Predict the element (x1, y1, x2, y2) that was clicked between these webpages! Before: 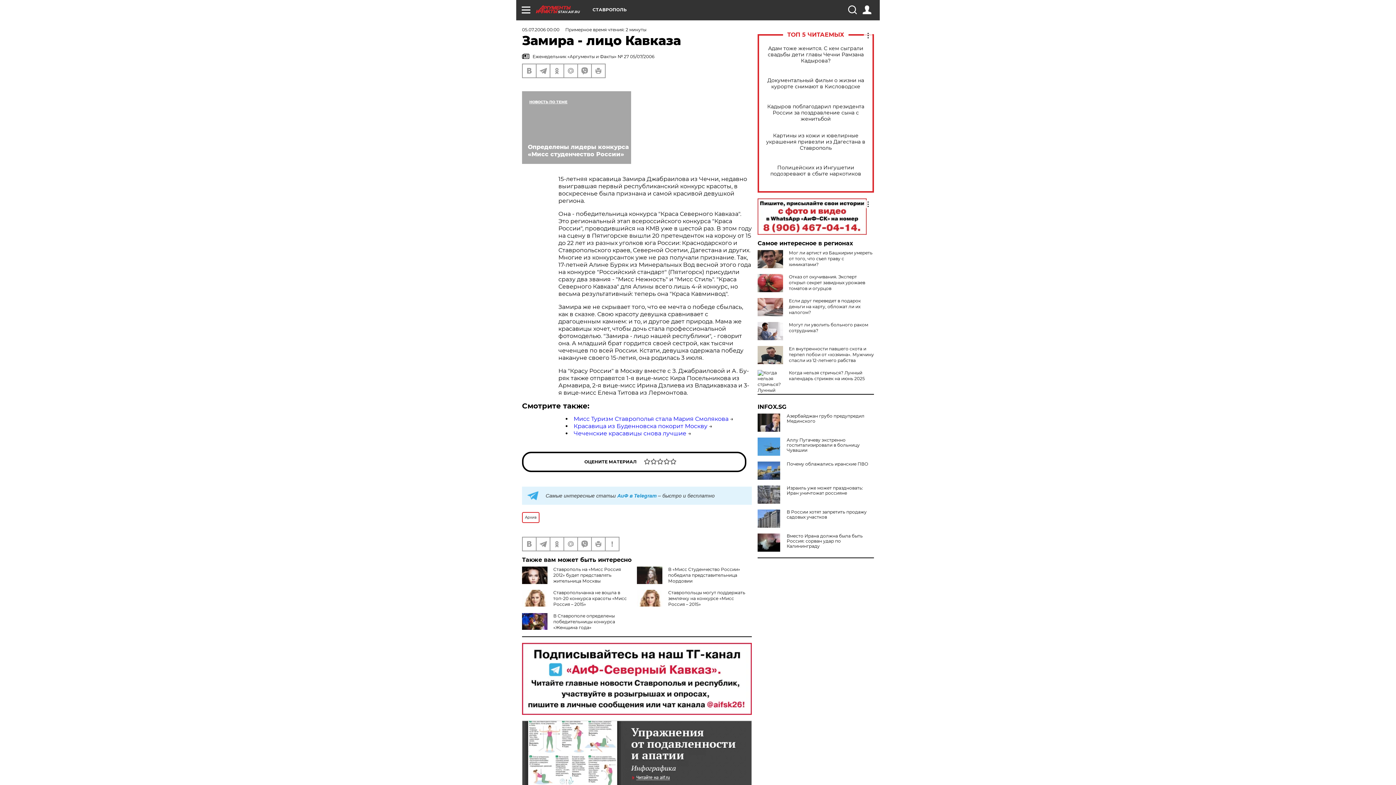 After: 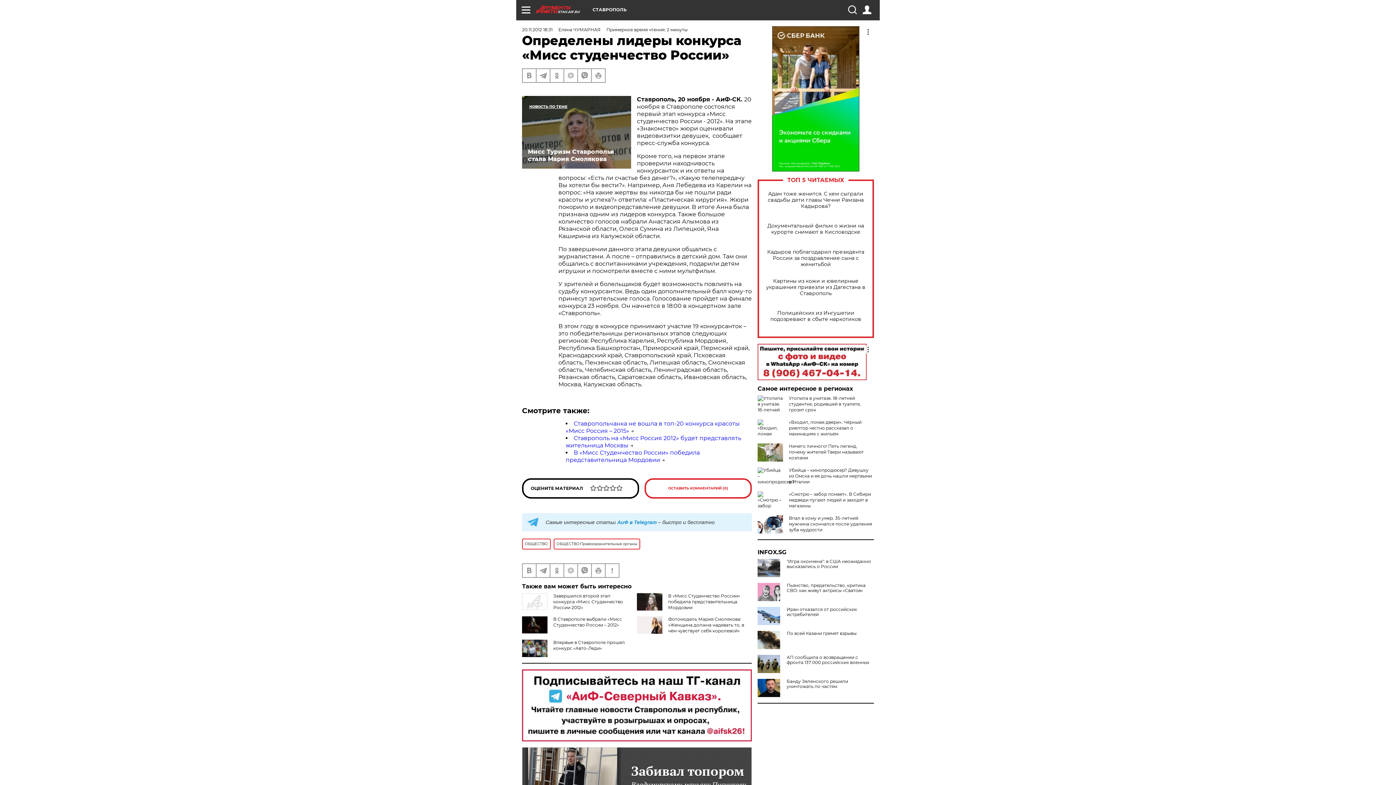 Action: bbox: (522, 91, 631, 164) label: Определены лидеры конкурса «Мисс студенчество России»